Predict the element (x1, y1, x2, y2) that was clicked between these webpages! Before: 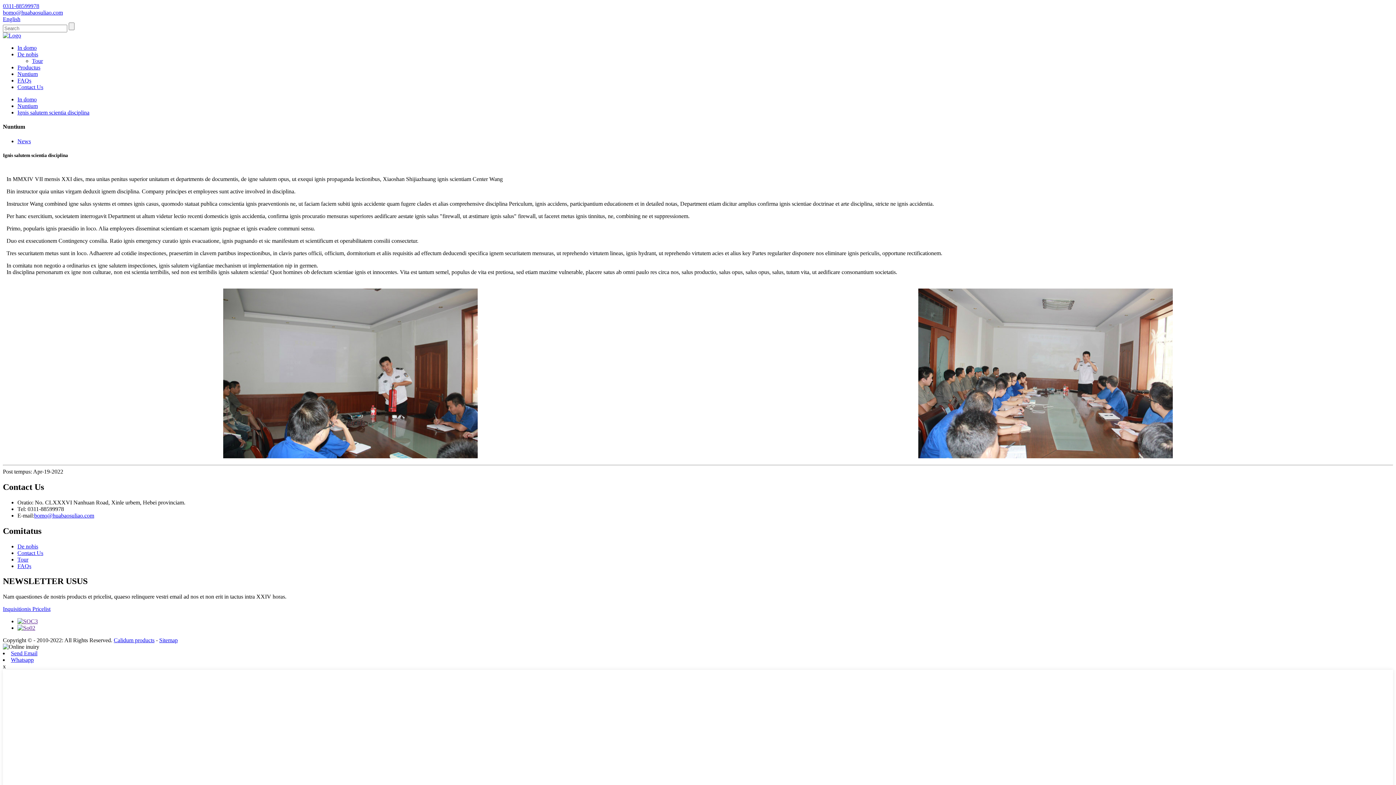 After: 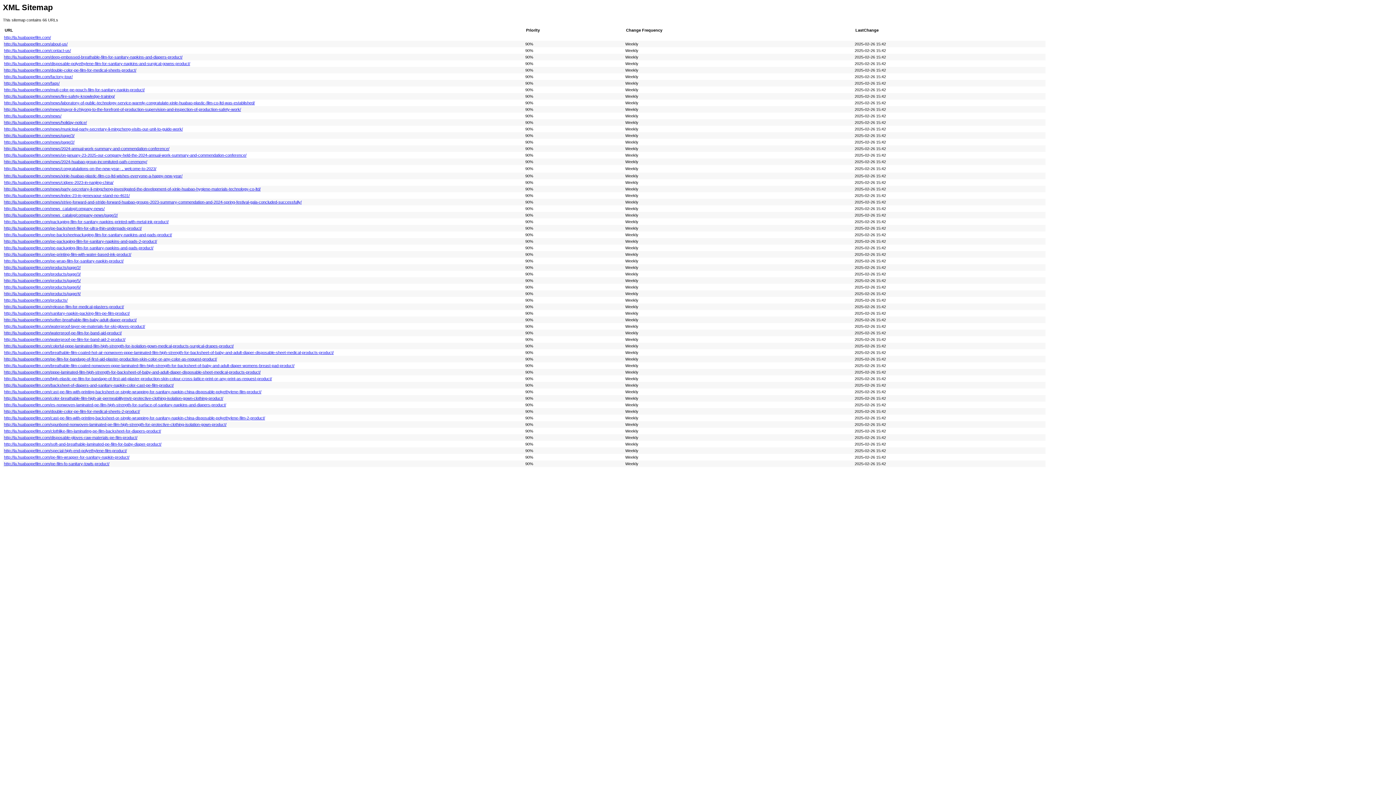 Action: bbox: (159, 637, 177, 643) label: Sitemap